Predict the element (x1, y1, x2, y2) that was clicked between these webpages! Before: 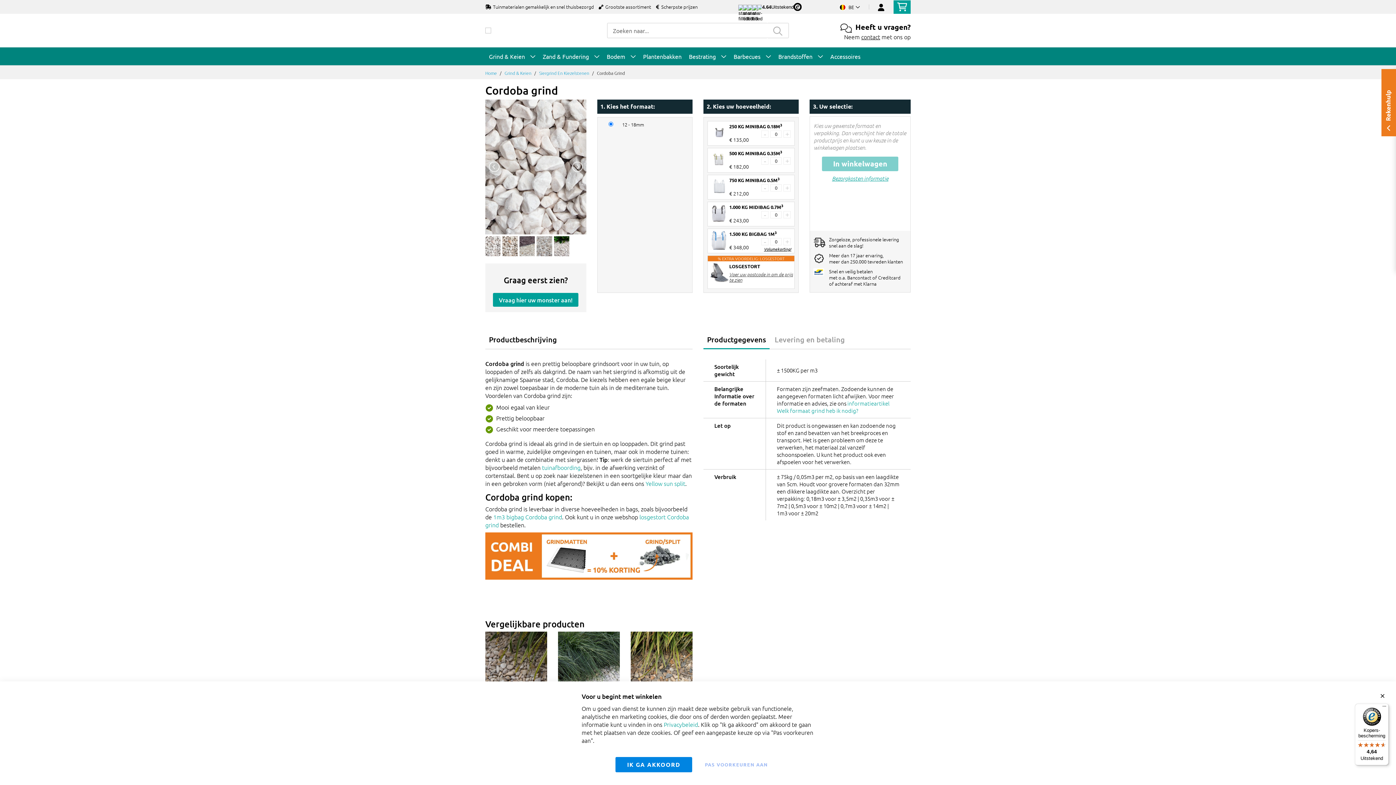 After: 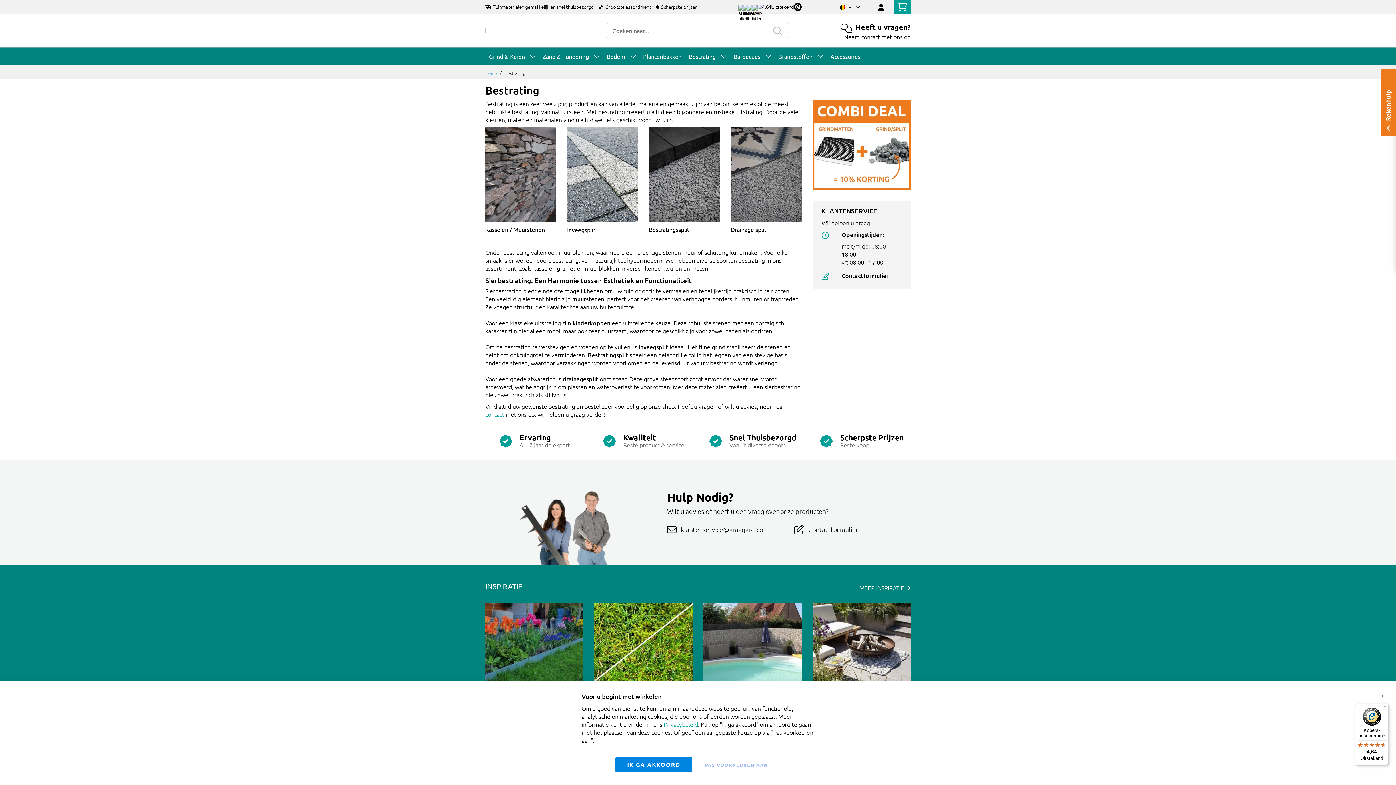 Action: label: Bestrating bbox: (689, 50, 716, 61)